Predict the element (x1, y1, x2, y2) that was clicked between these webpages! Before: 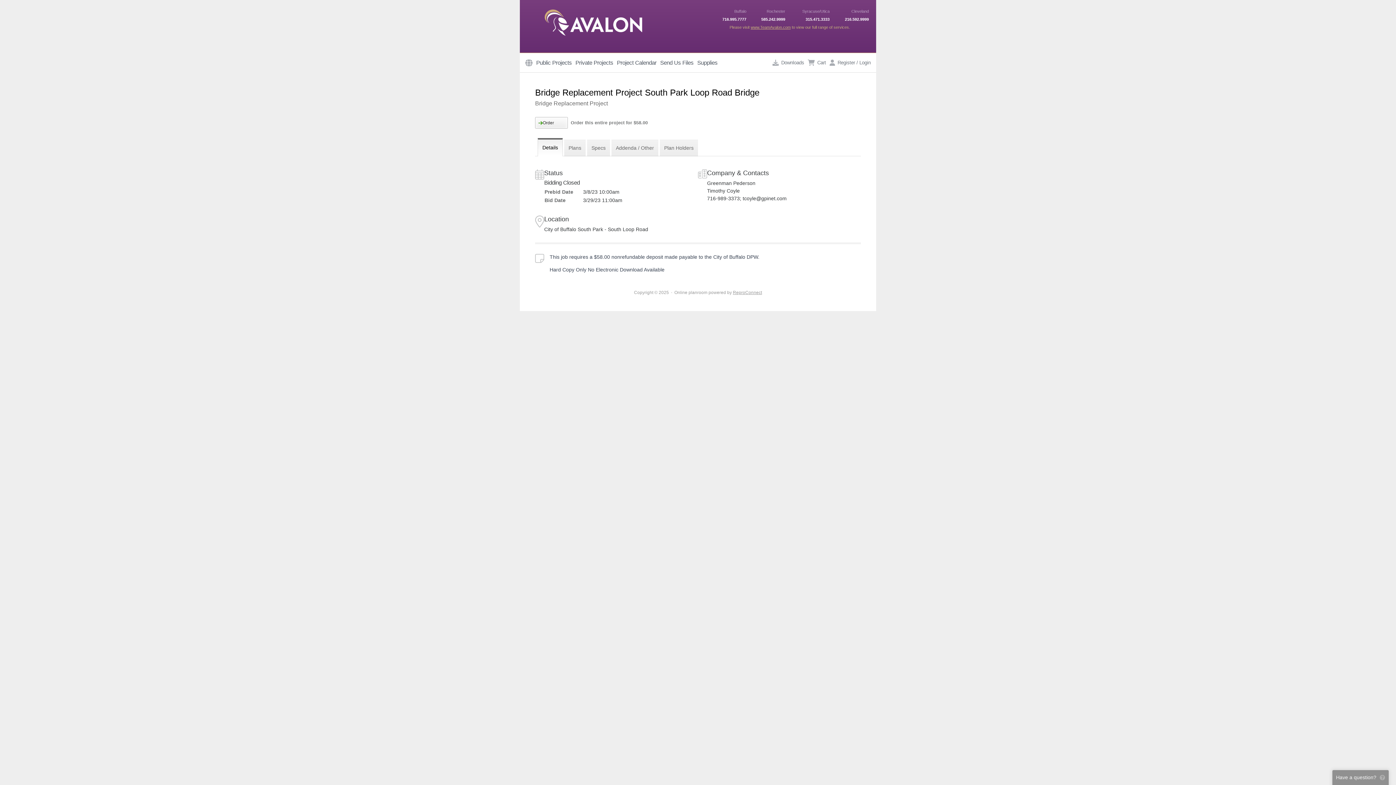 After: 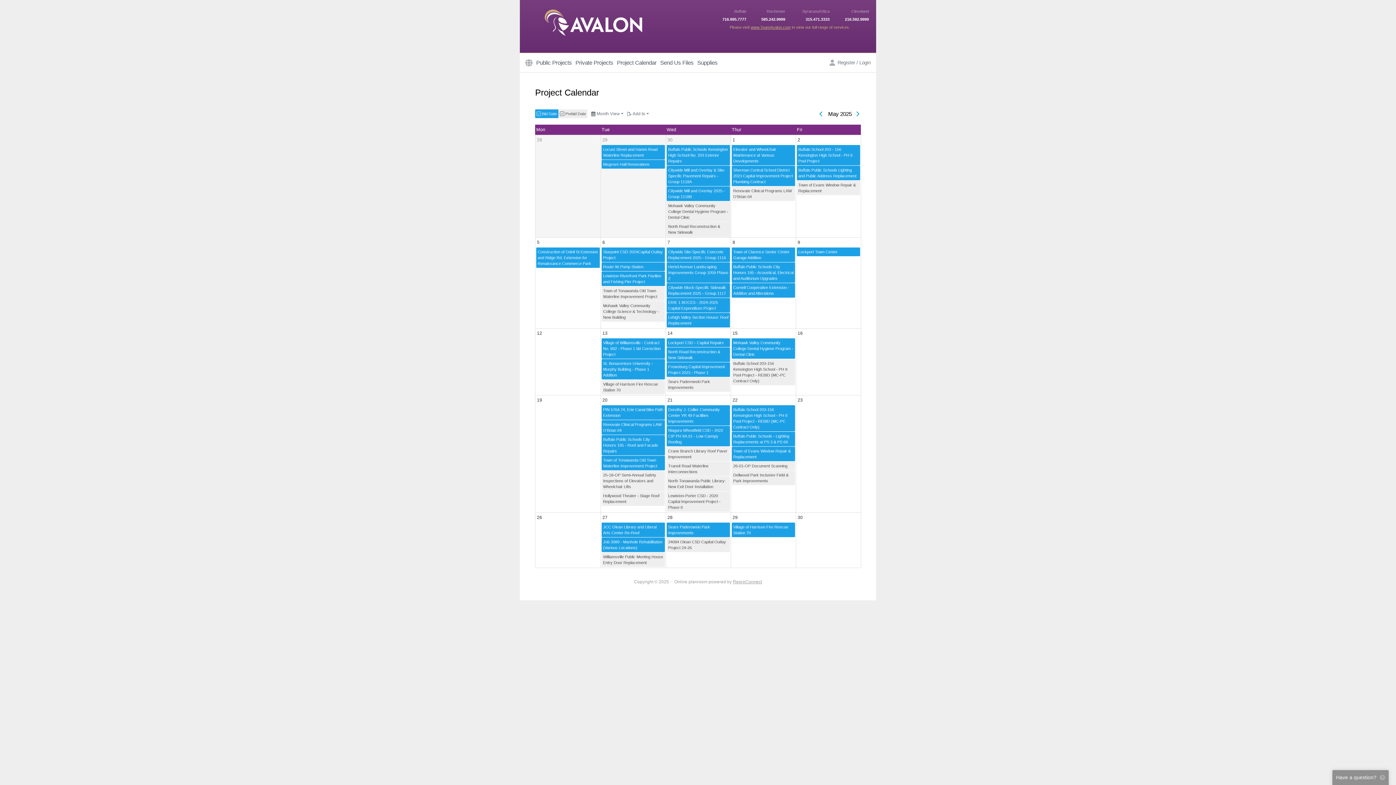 Action: bbox: (615, 56, 658, 68) label: Project Calendar